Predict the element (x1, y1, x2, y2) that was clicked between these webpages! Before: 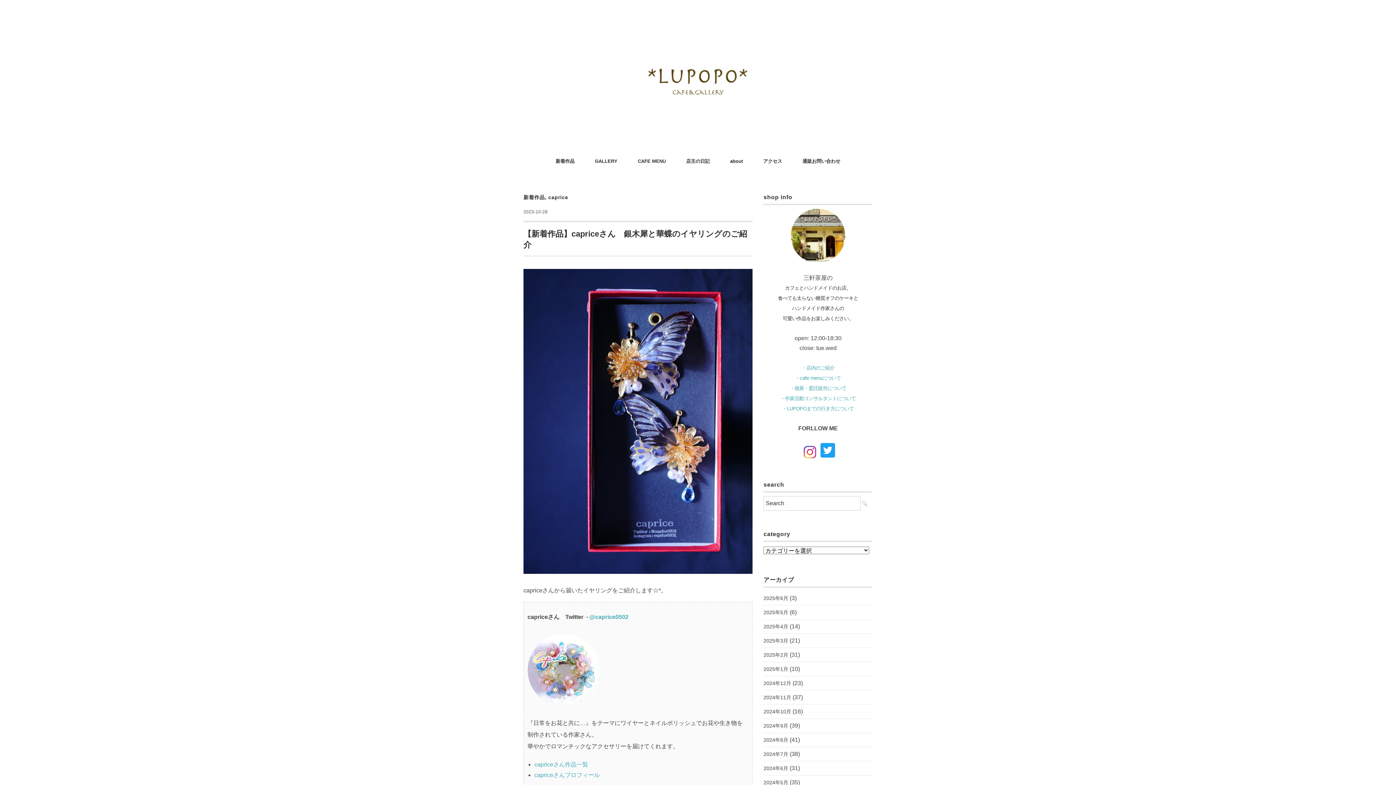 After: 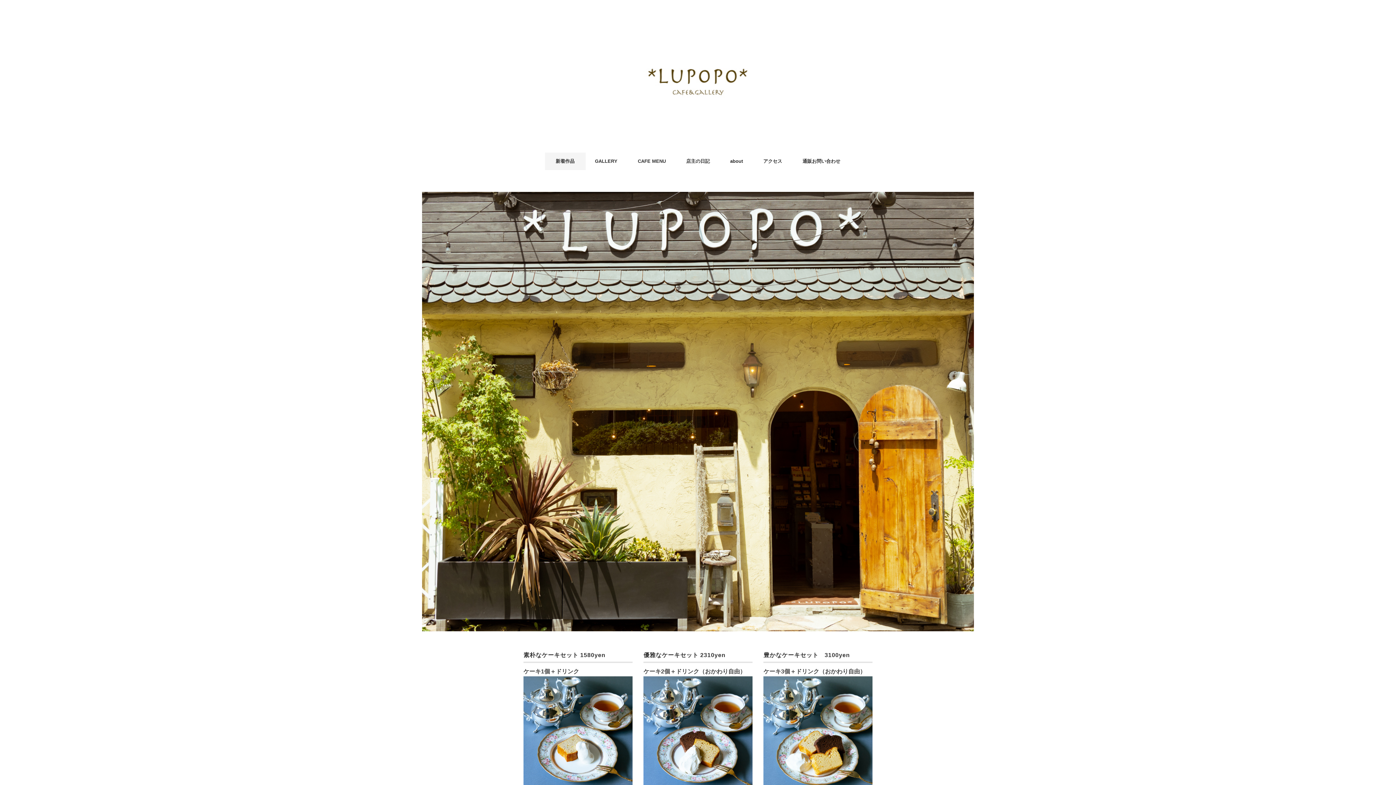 Action: bbox: (643, 24, 752, 30)